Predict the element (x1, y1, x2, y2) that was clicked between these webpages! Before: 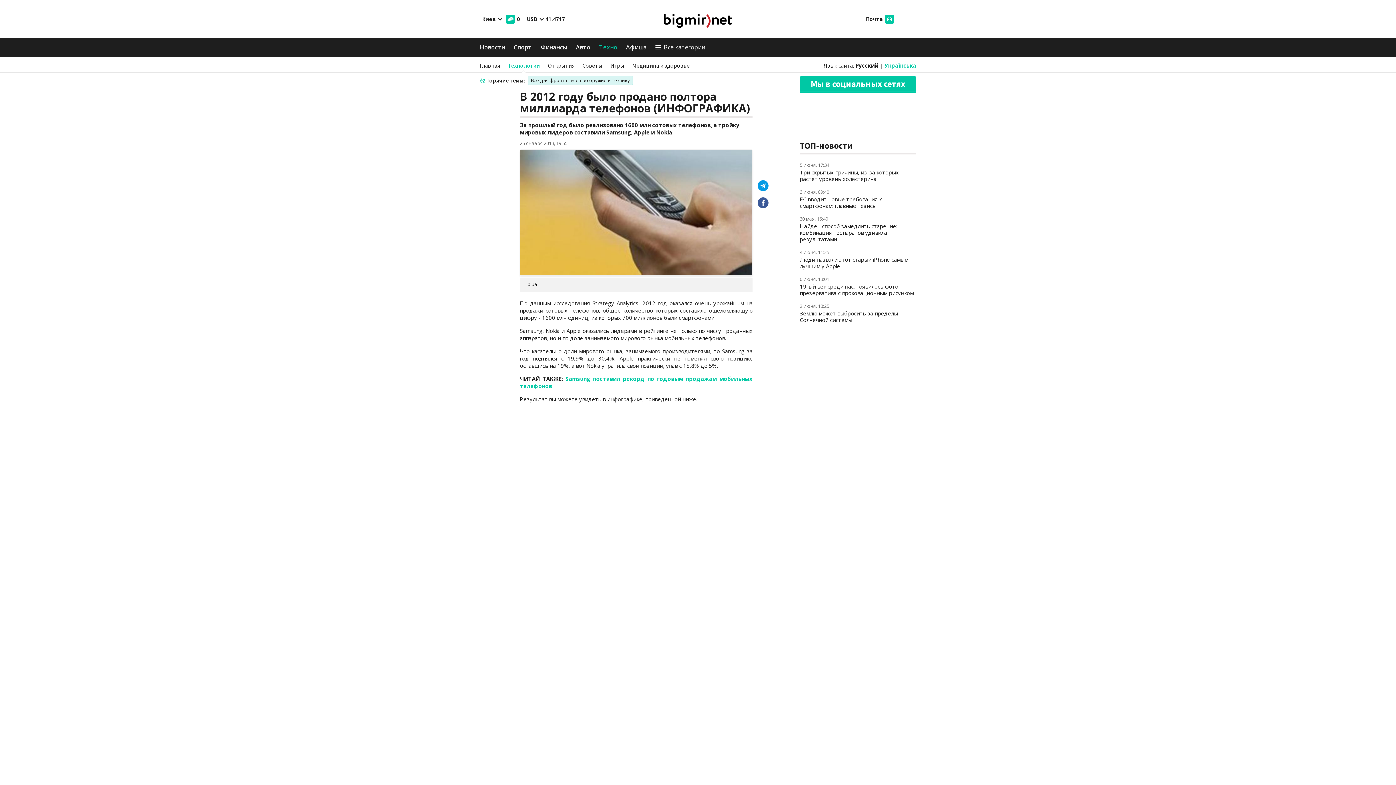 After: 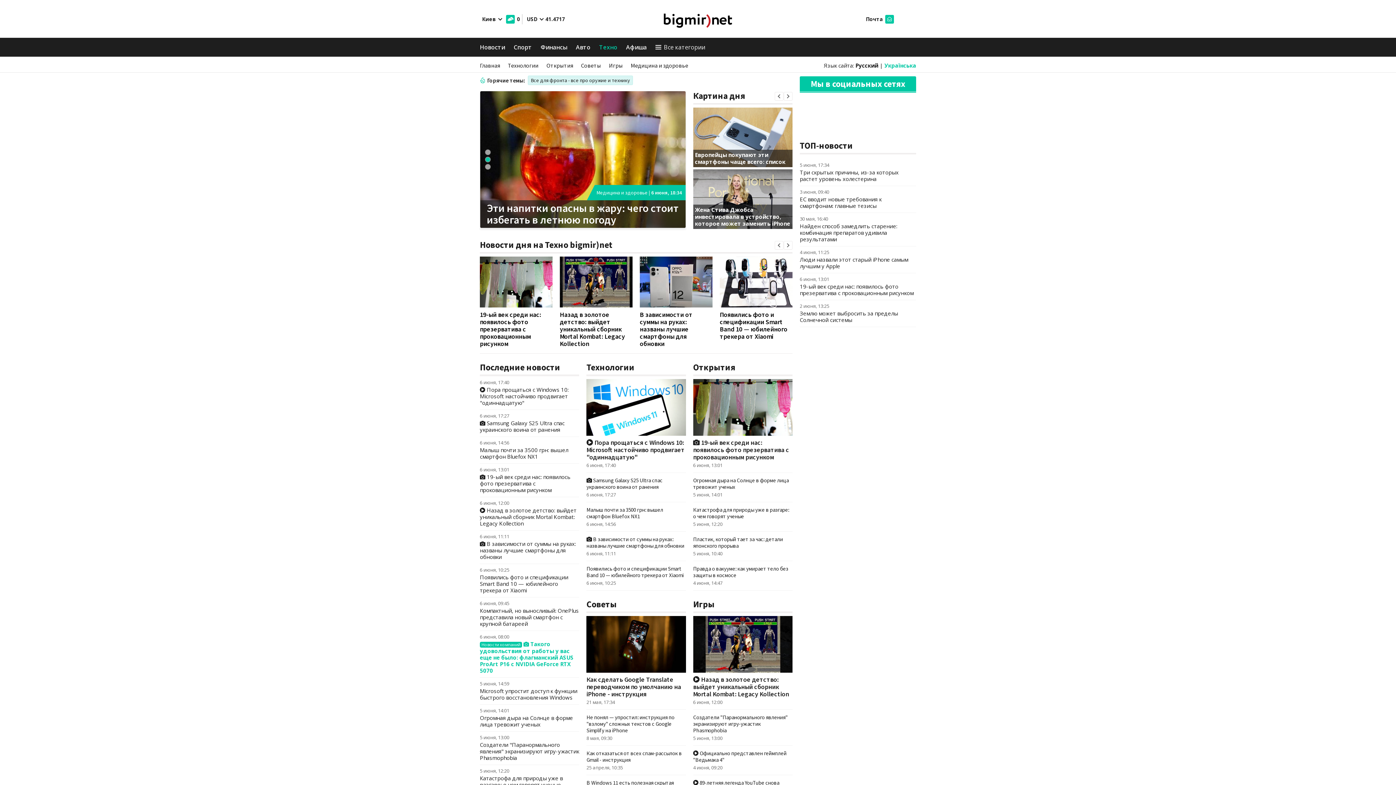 Action: bbox: (664, 13, 732, 27)